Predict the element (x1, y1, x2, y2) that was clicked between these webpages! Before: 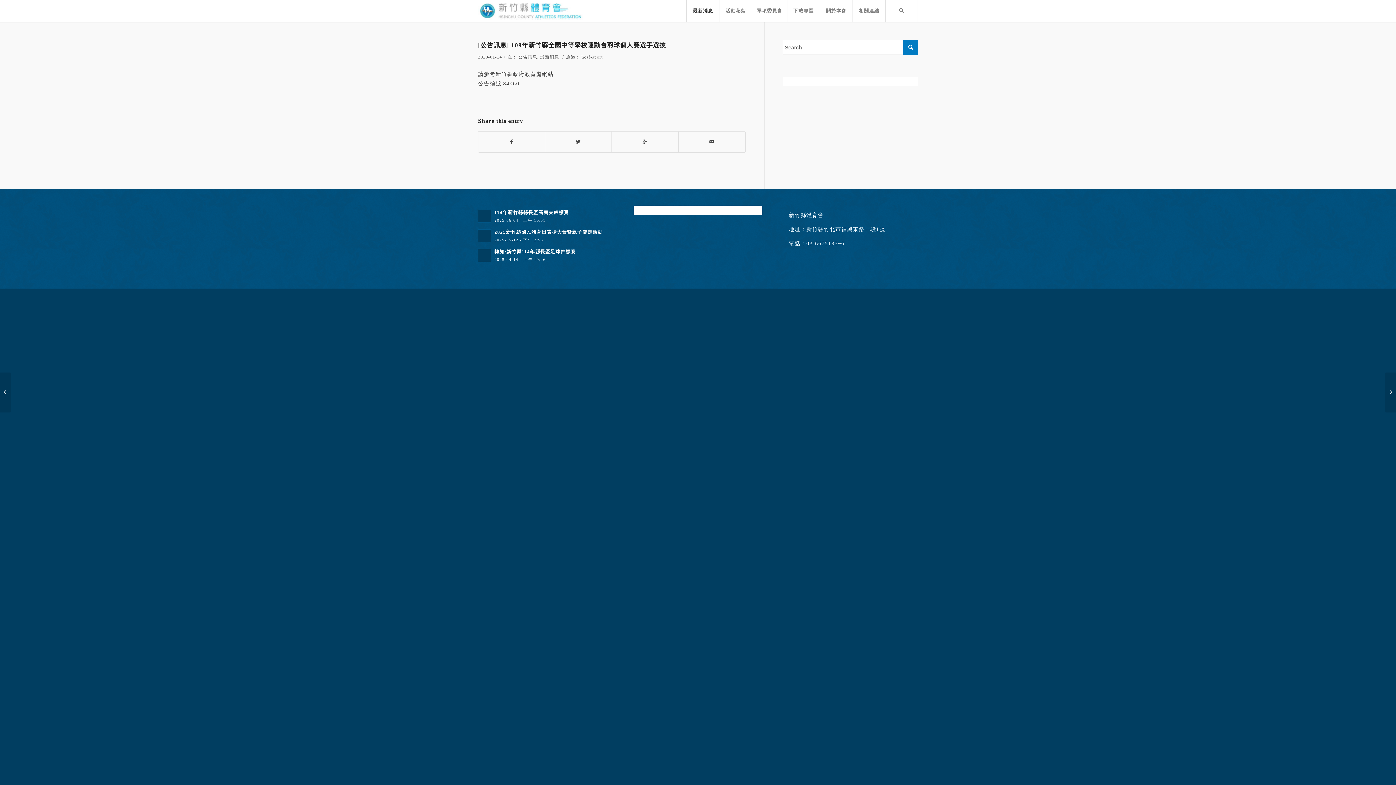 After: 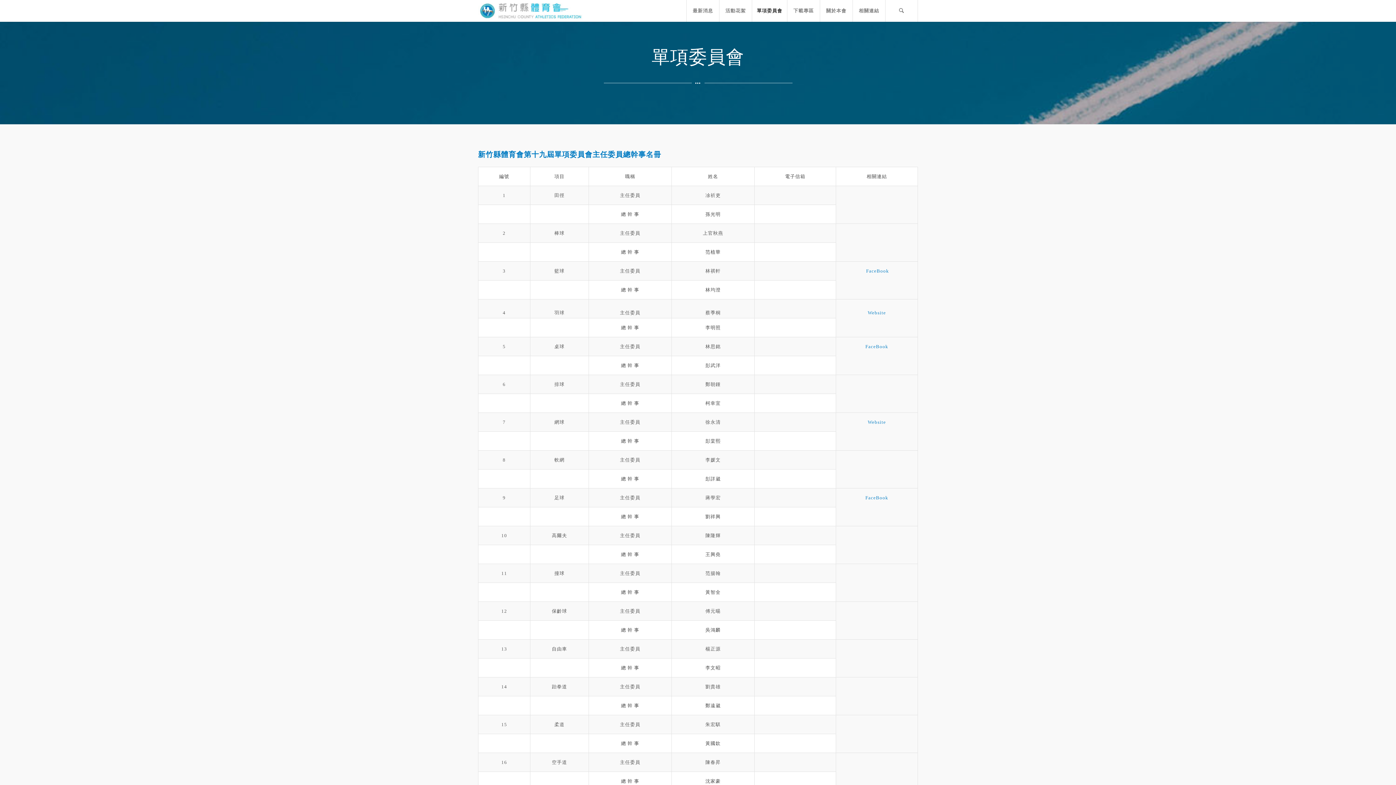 Action: bbox: (752, 0, 787, 21) label: 單項委員會